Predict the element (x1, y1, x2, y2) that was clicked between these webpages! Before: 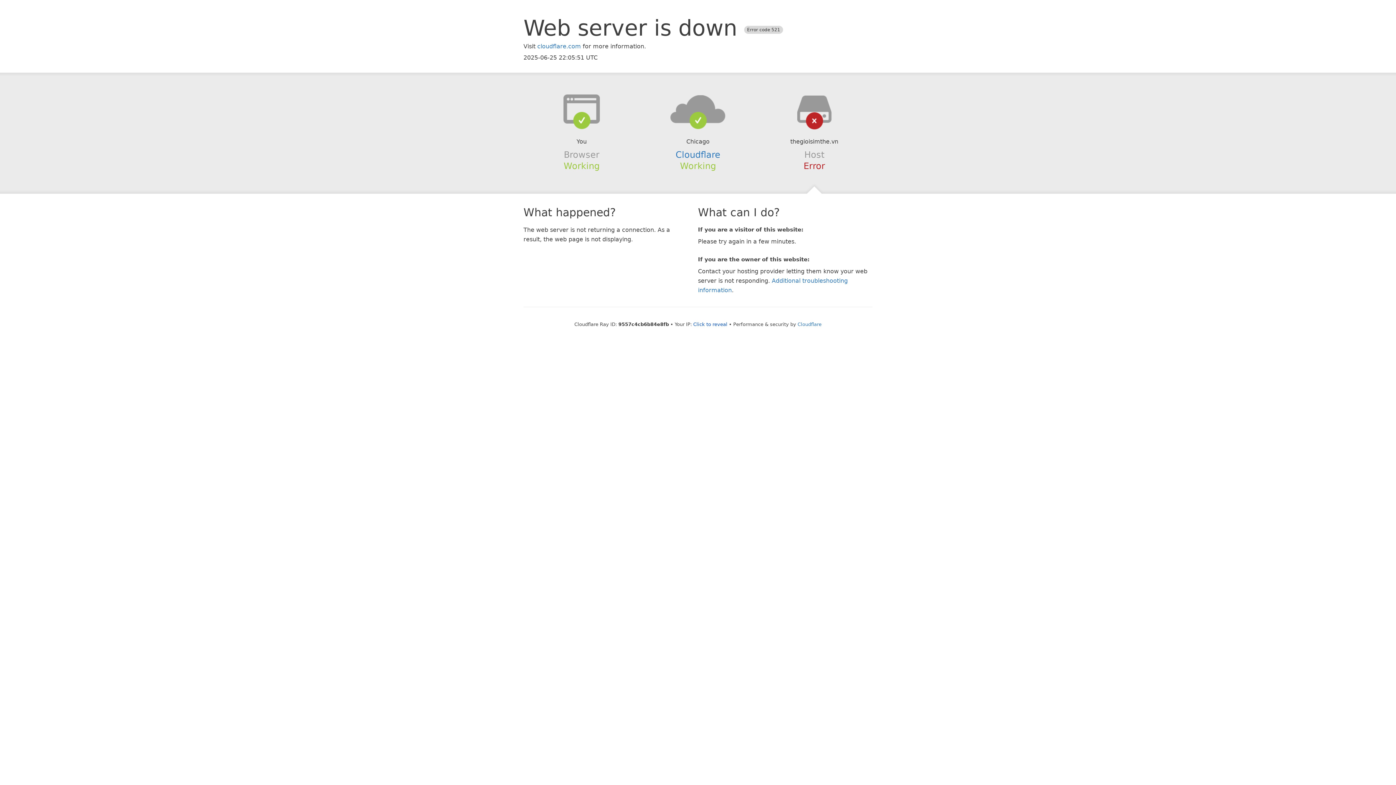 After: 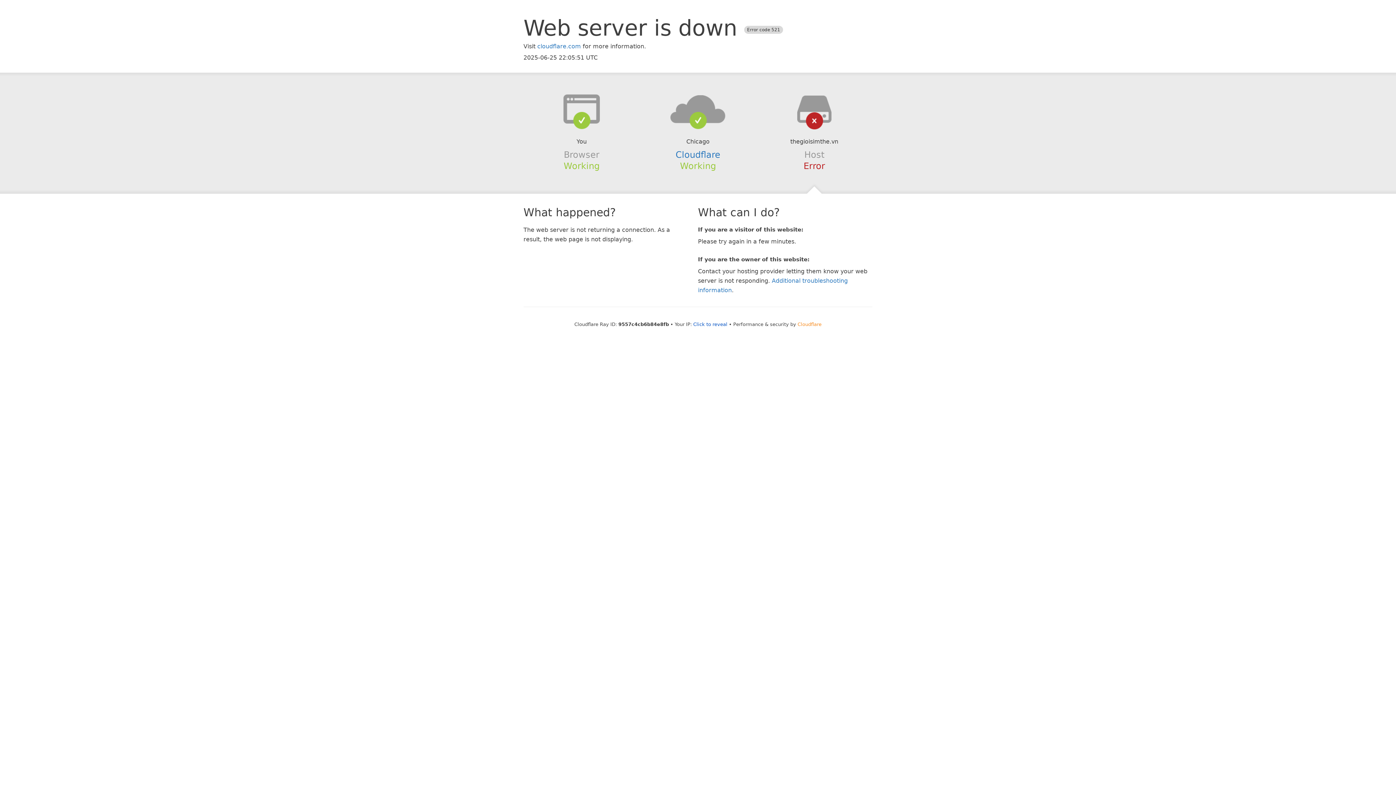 Action: label: Cloudflare bbox: (797, 321, 821, 327)